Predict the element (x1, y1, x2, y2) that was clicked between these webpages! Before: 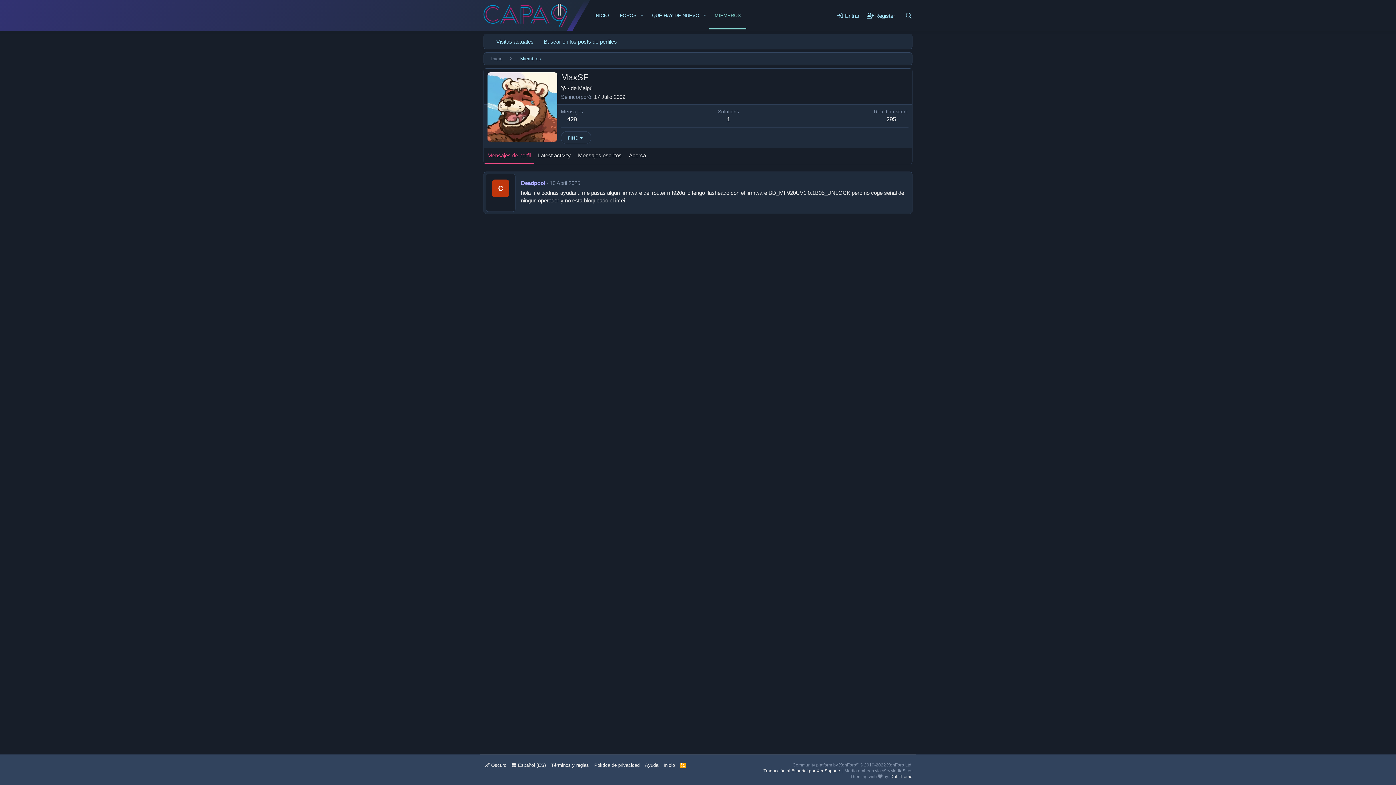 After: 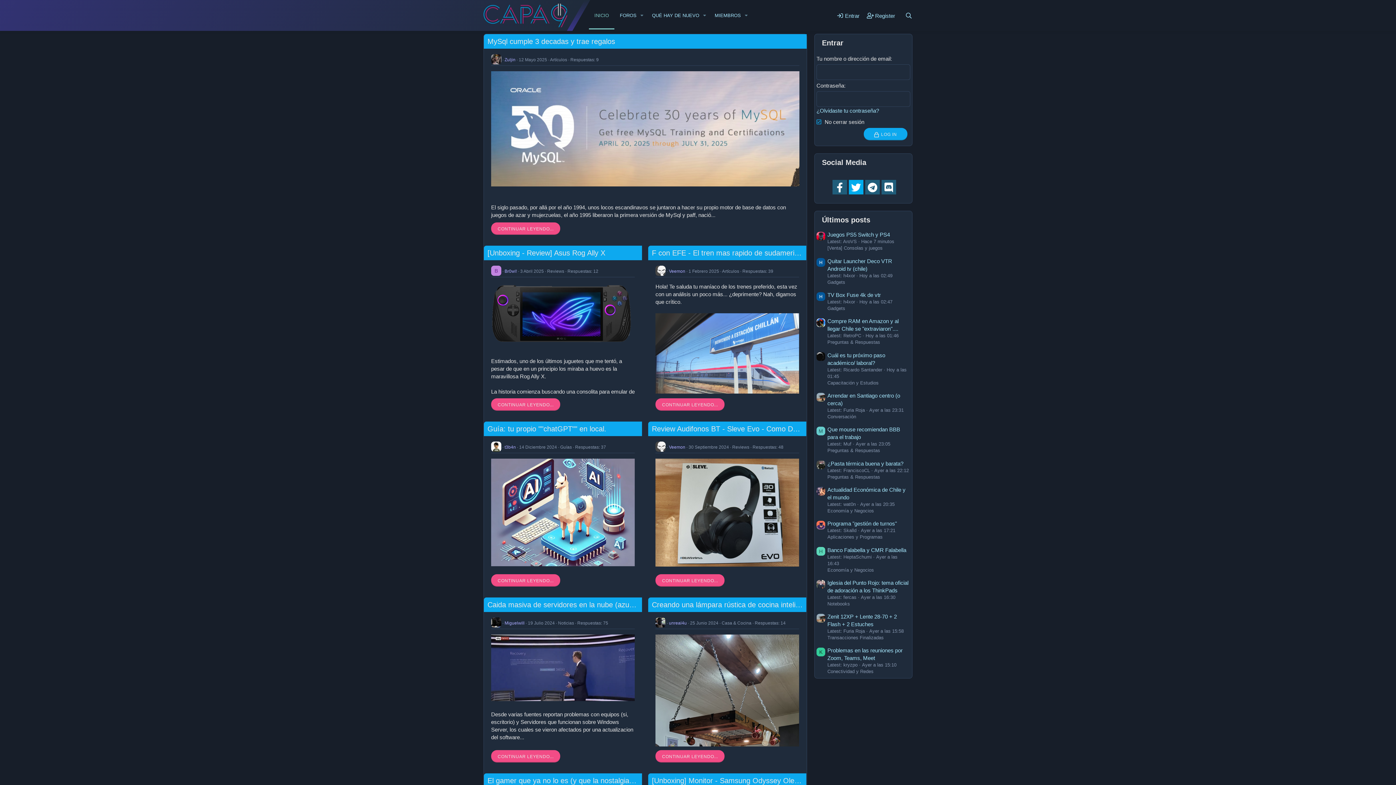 Action: label: Inicio bbox: (491, 55, 502, 62)